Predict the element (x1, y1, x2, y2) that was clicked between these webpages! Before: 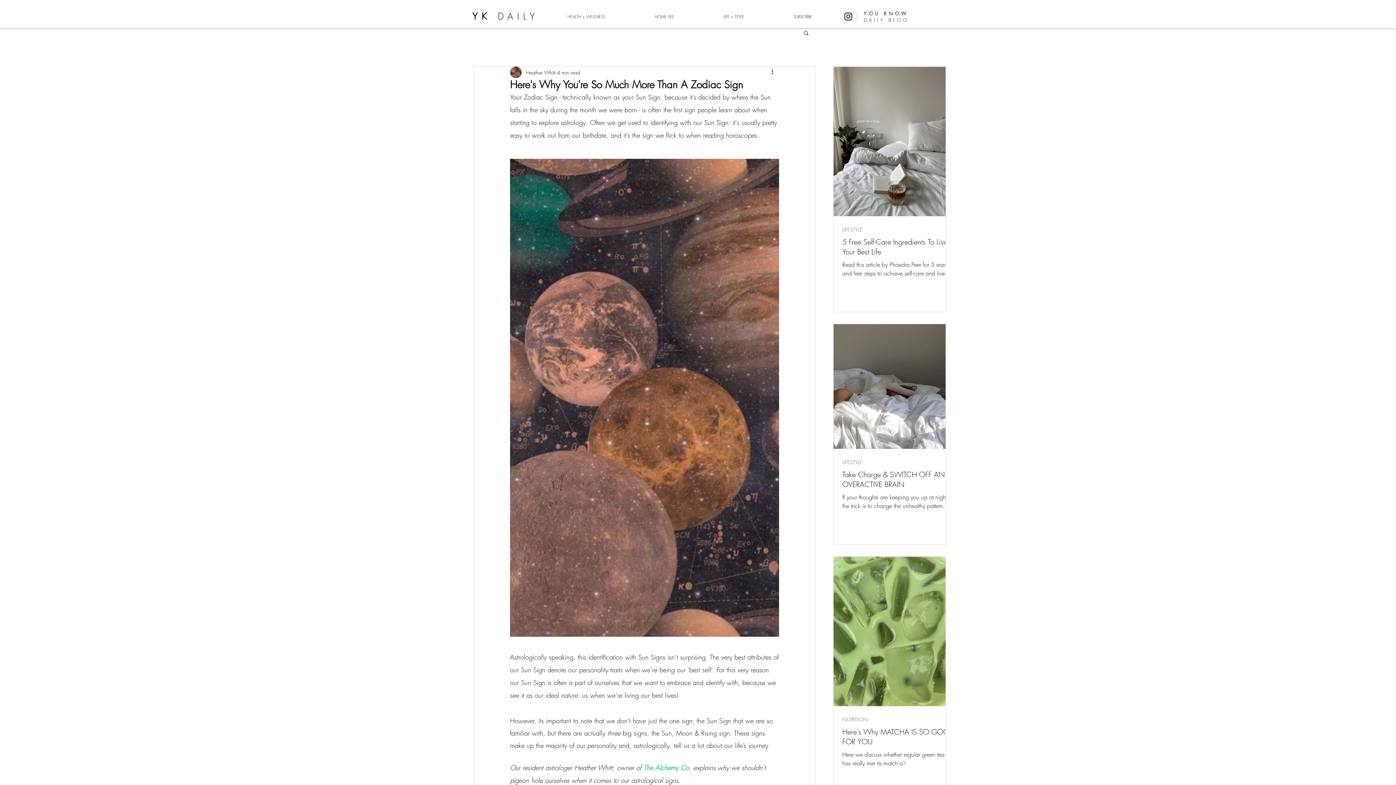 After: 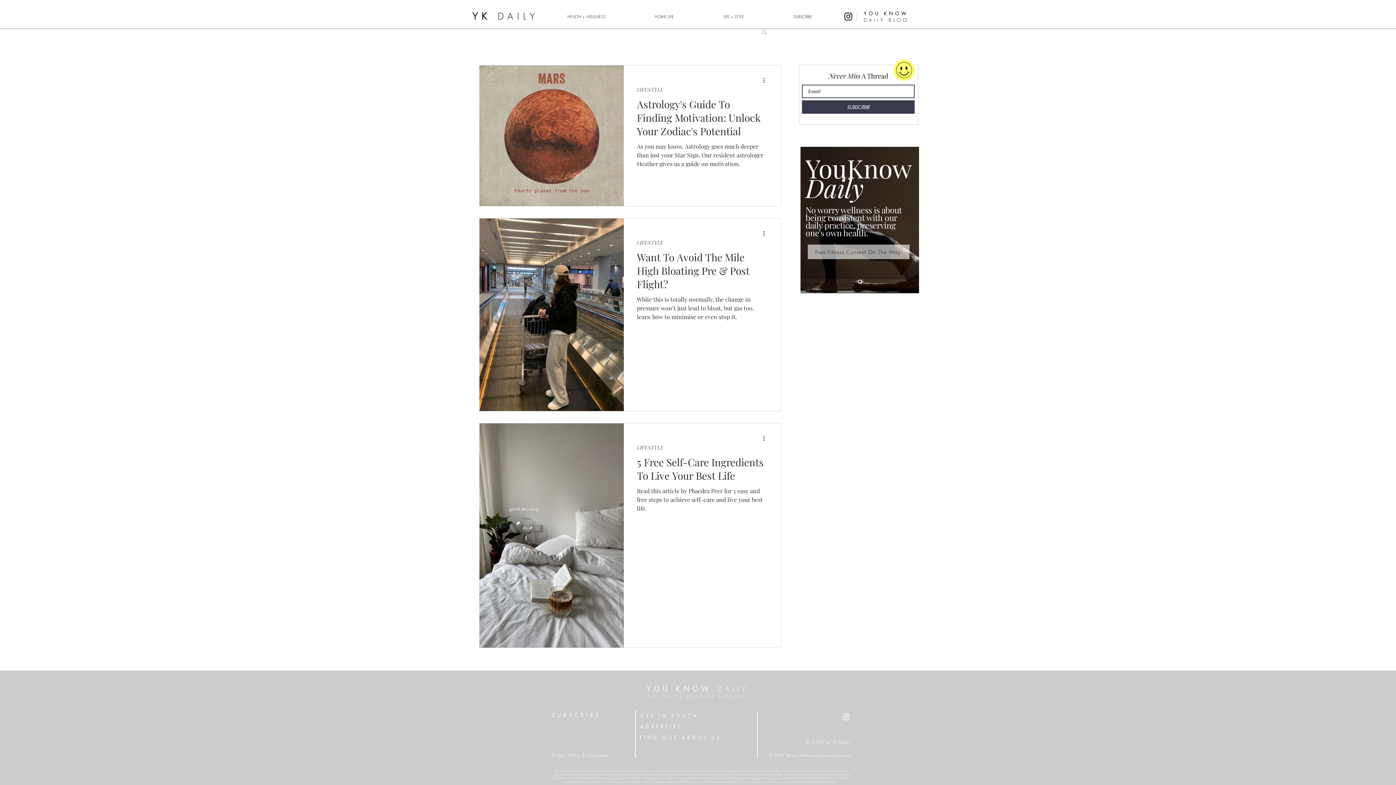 Action: bbox: (842, 459, 862, 465) label: LIFESTYLE